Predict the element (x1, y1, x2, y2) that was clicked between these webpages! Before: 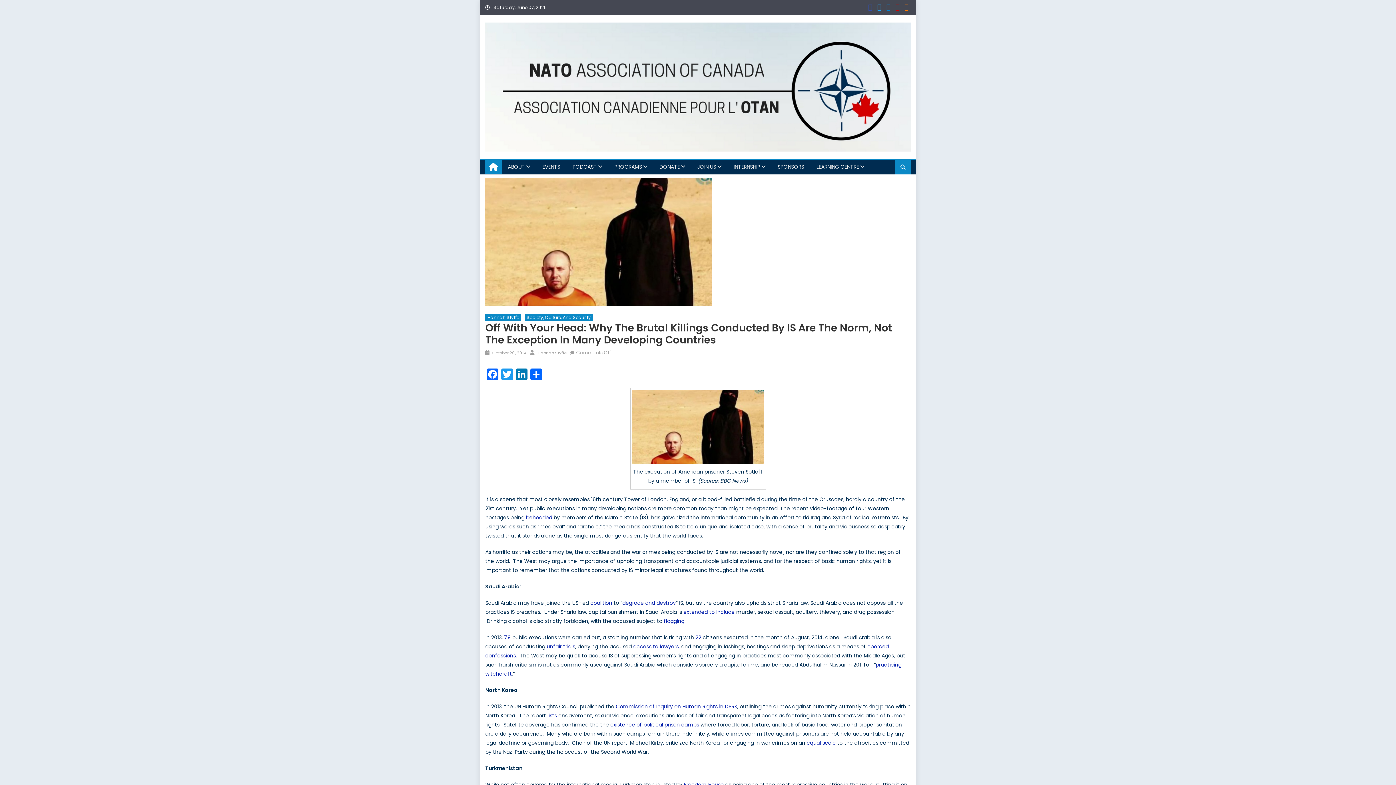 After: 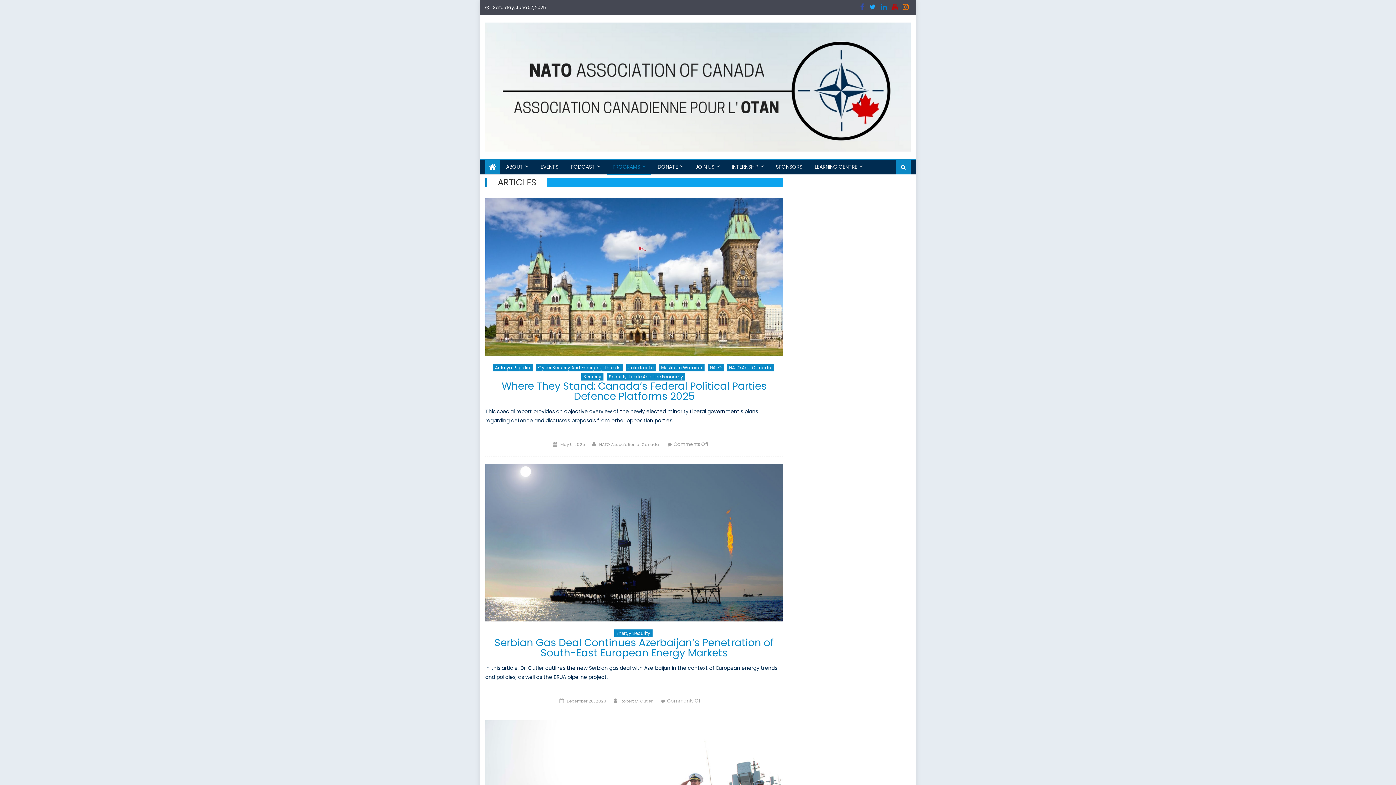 Action: bbox: (609, 160, 647, 174) label: PROGRAMS